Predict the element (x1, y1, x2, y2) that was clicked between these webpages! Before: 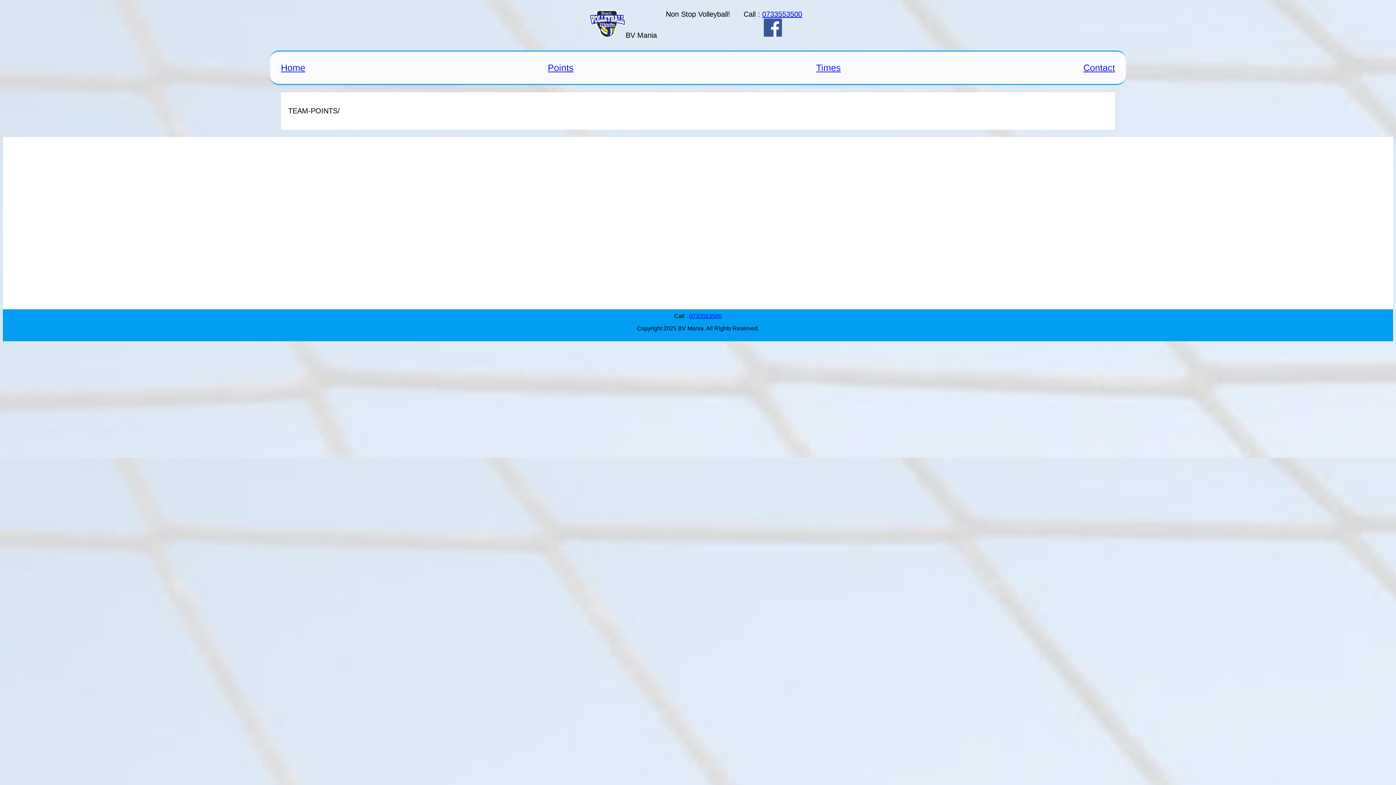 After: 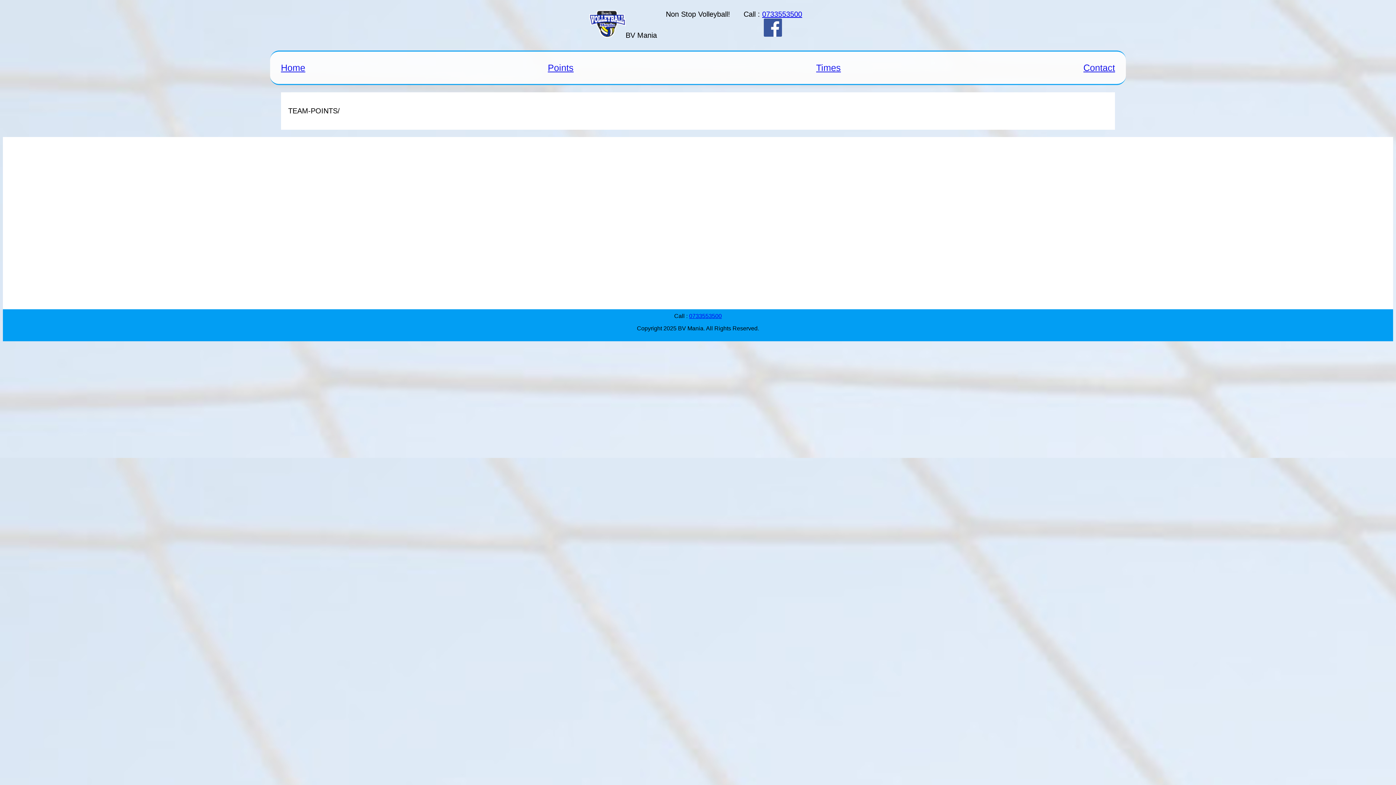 Action: label: 0733553500 bbox: (689, 313, 722, 319)